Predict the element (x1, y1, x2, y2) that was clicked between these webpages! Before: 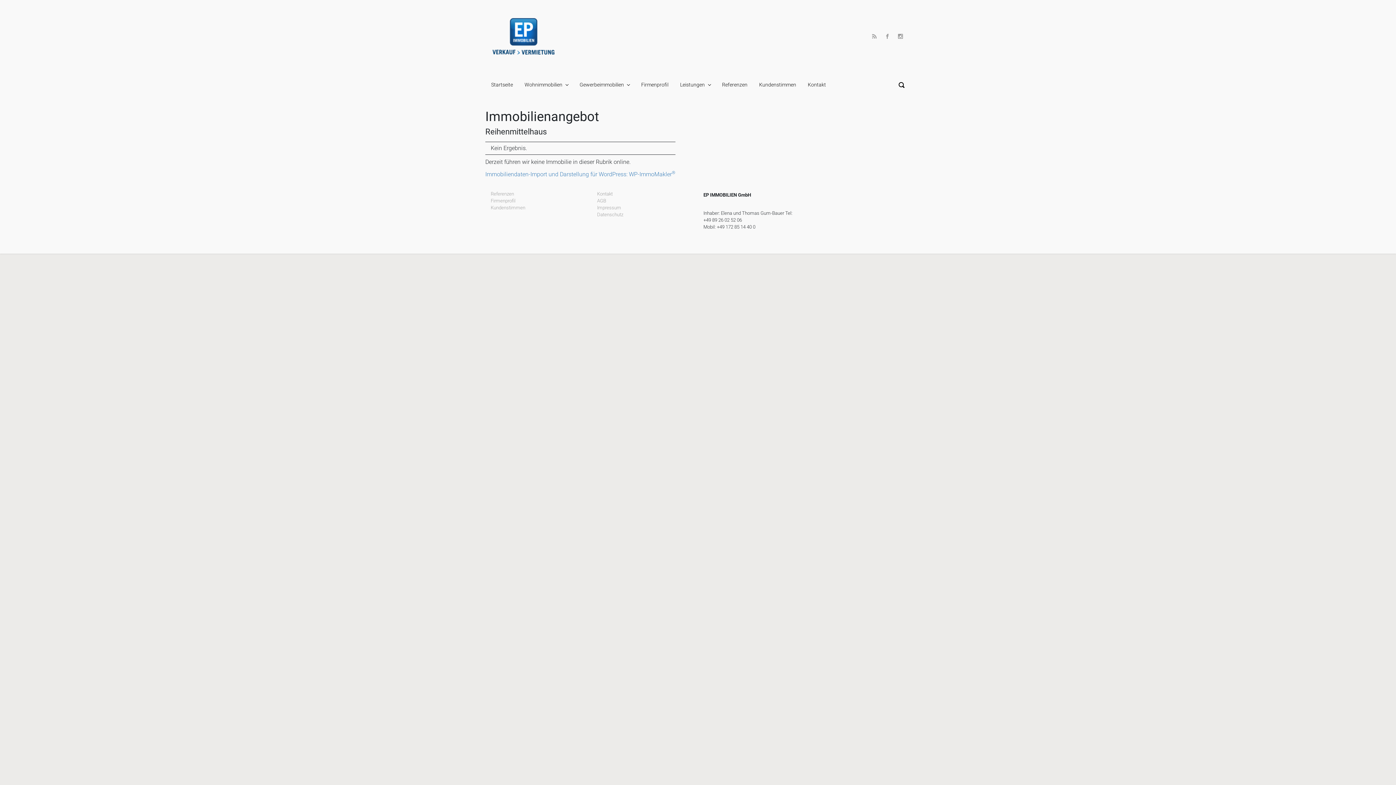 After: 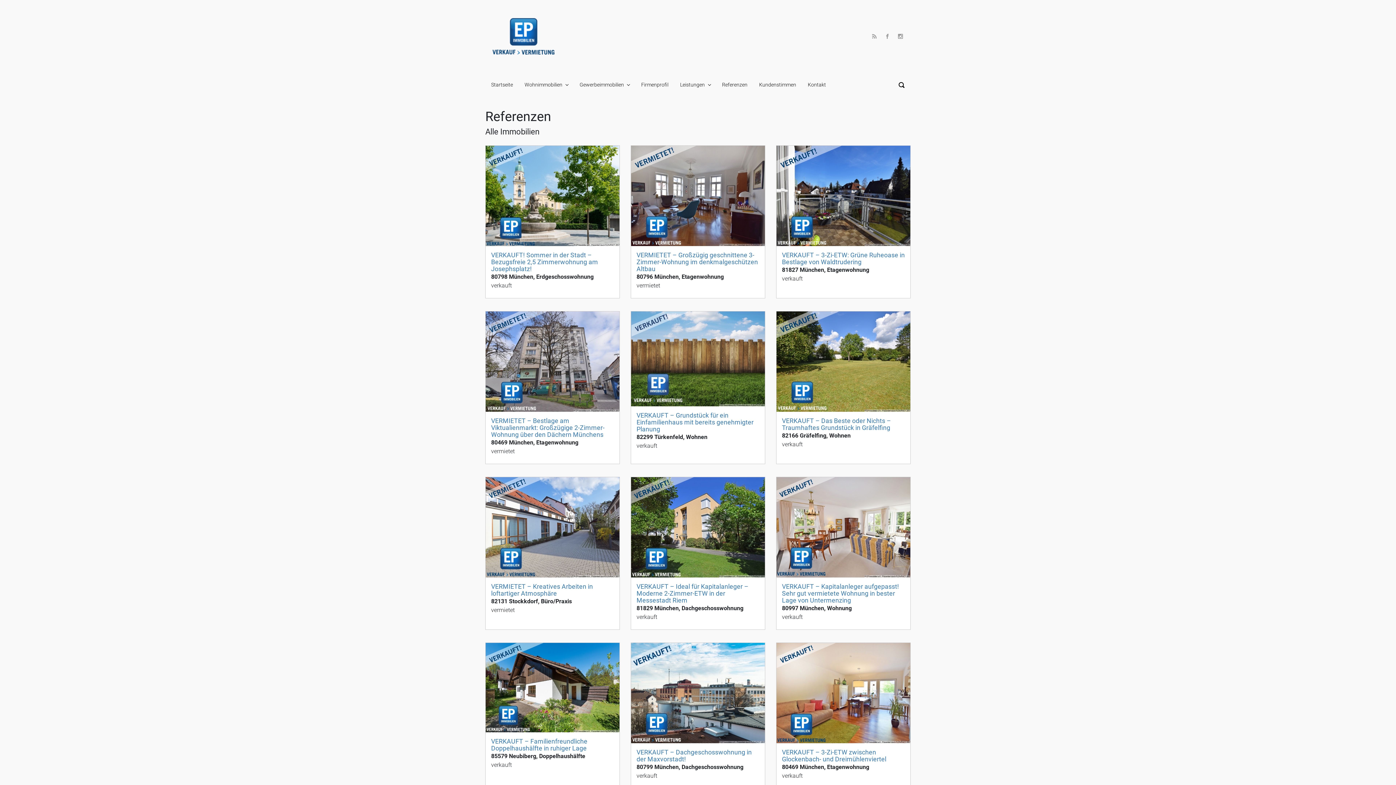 Action: bbox: (719, 75, 750, 94) label: Referenzen